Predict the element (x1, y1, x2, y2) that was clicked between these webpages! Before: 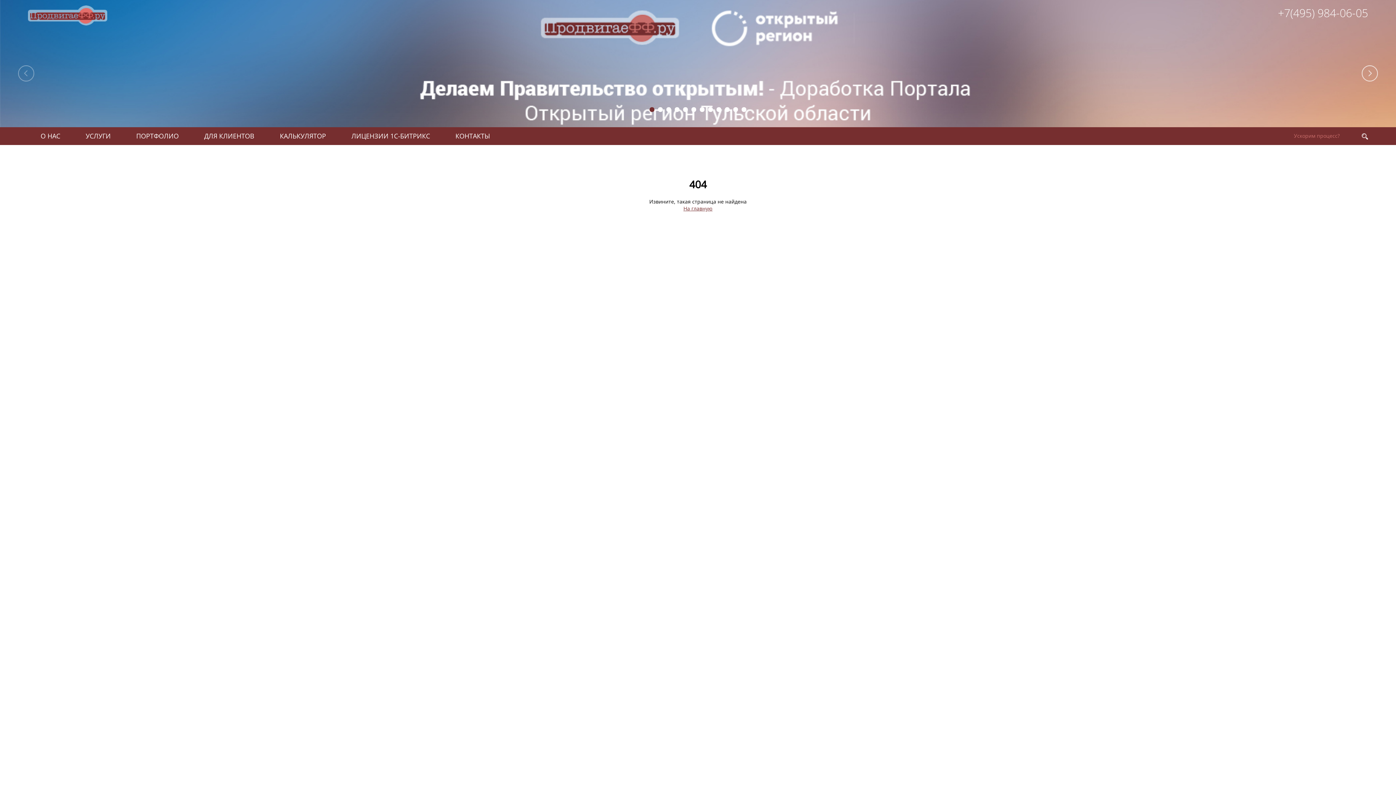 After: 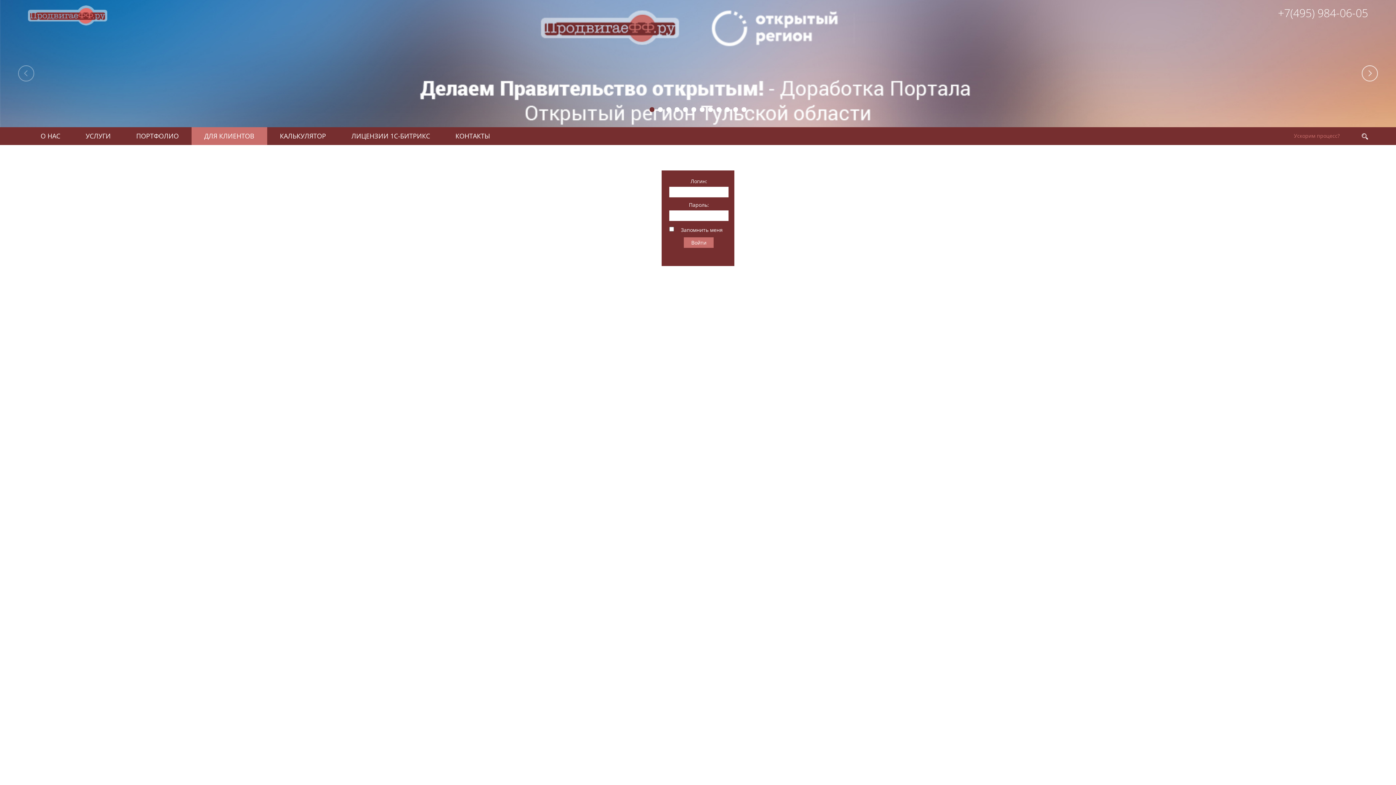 Action: label: ДЛЯ КЛИЕНТОВ bbox: (191, 126, 267, 145)